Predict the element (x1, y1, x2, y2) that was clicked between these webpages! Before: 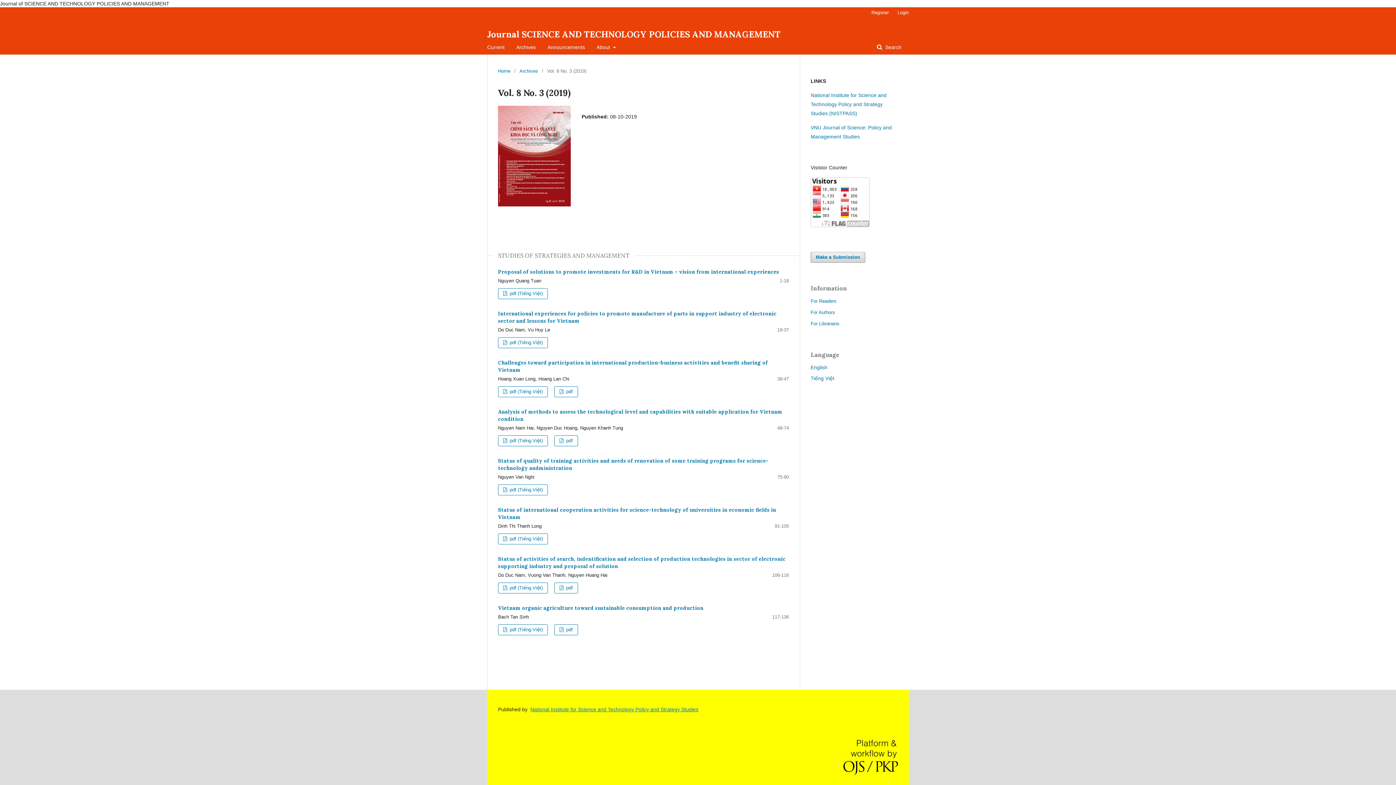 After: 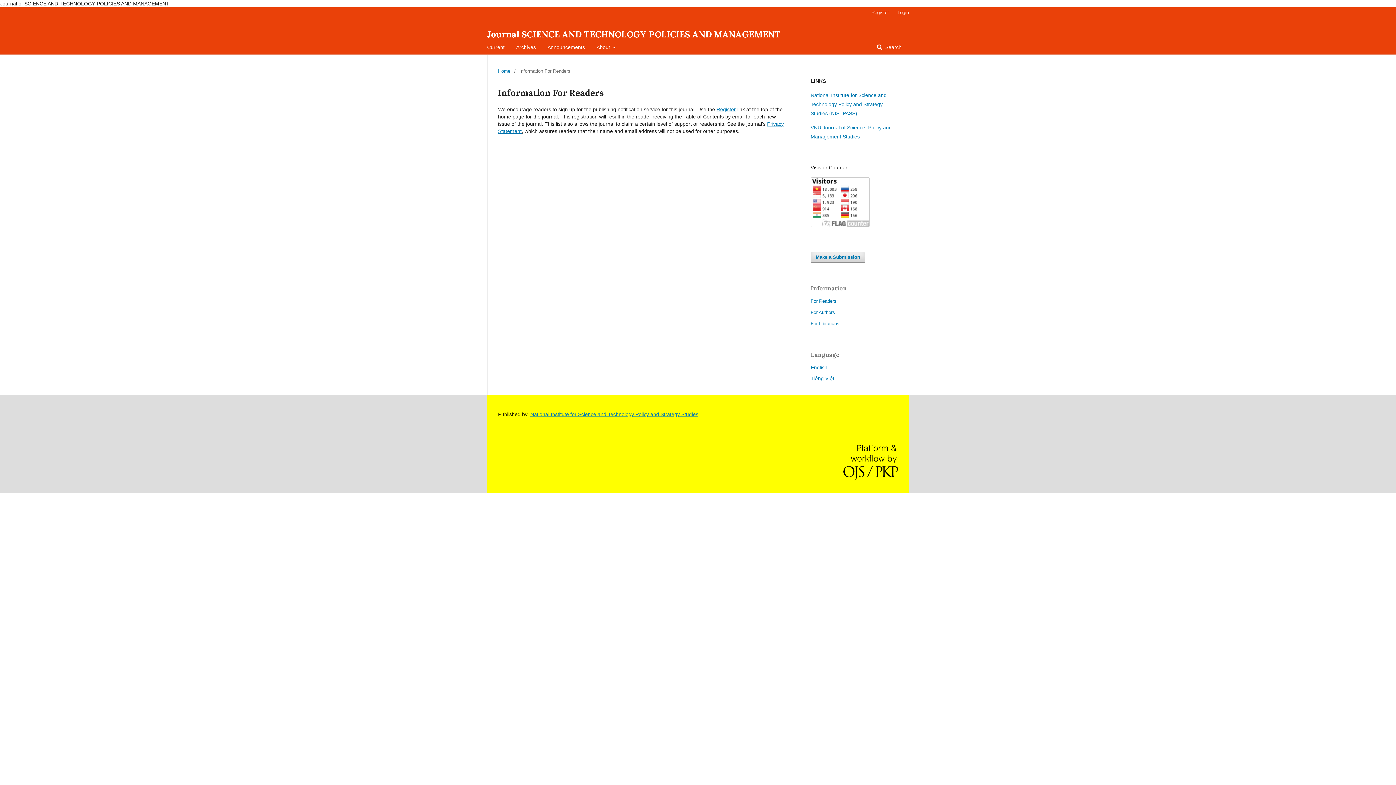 Action: label: For Readers bbox: (810, 298, 836, 304)